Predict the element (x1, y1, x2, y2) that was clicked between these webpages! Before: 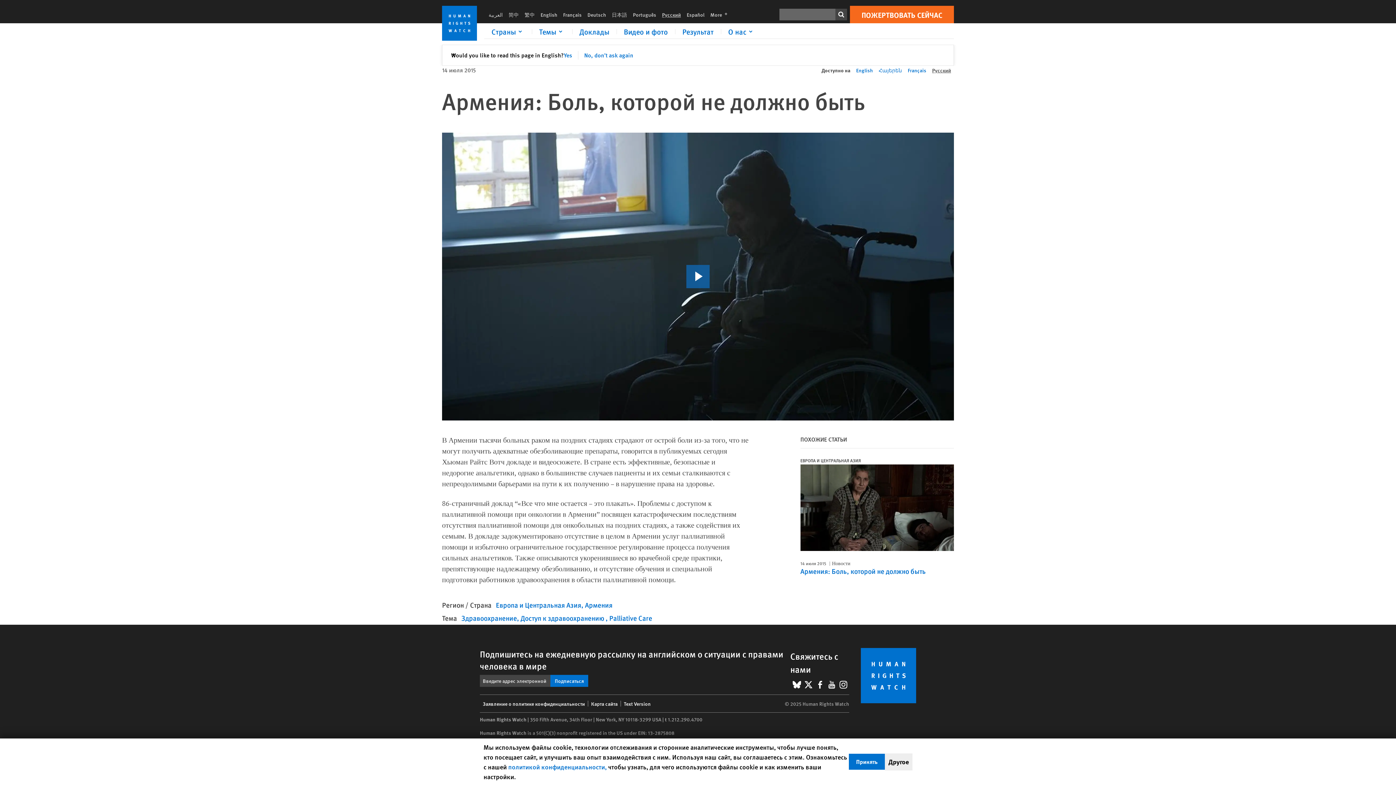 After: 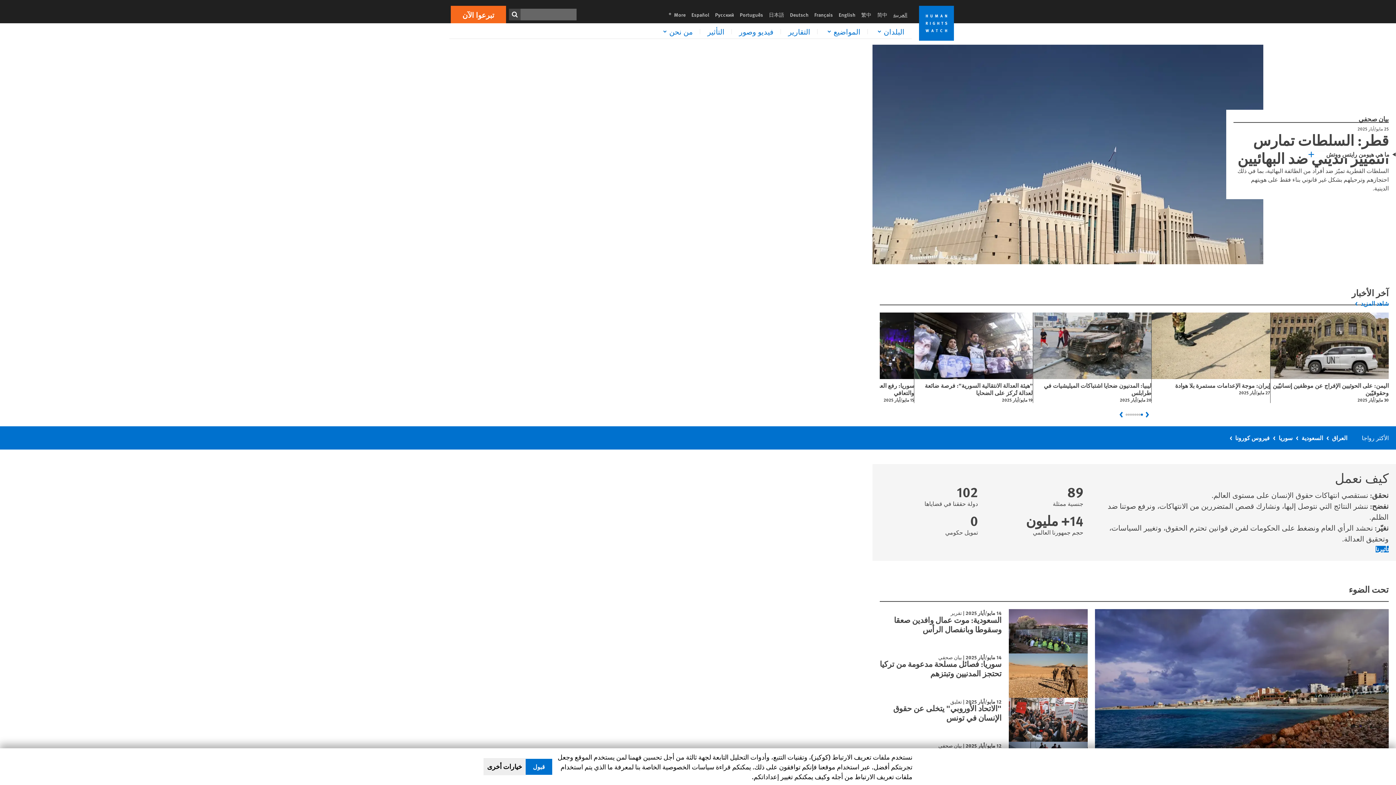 Action: label: العربية bbox: (485, 10, 505, 18)